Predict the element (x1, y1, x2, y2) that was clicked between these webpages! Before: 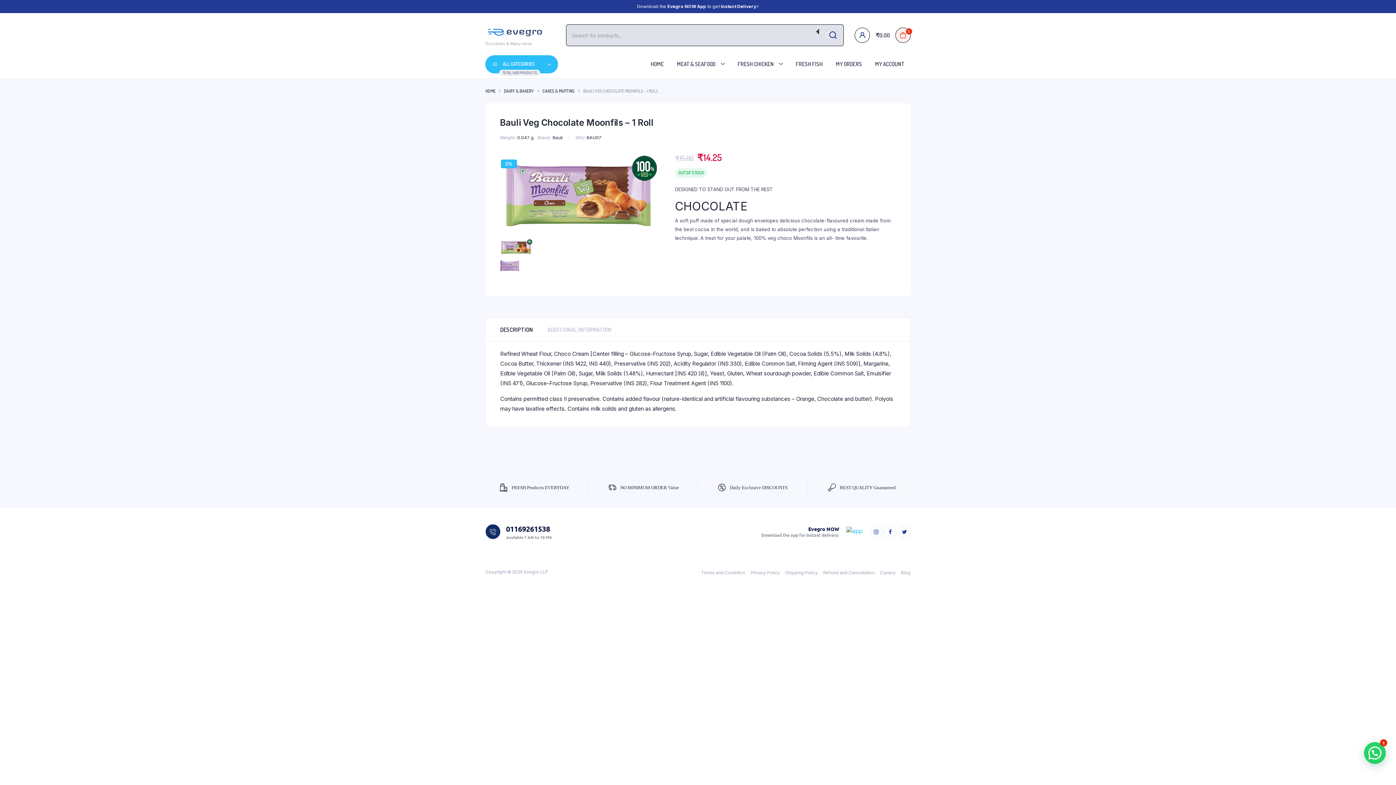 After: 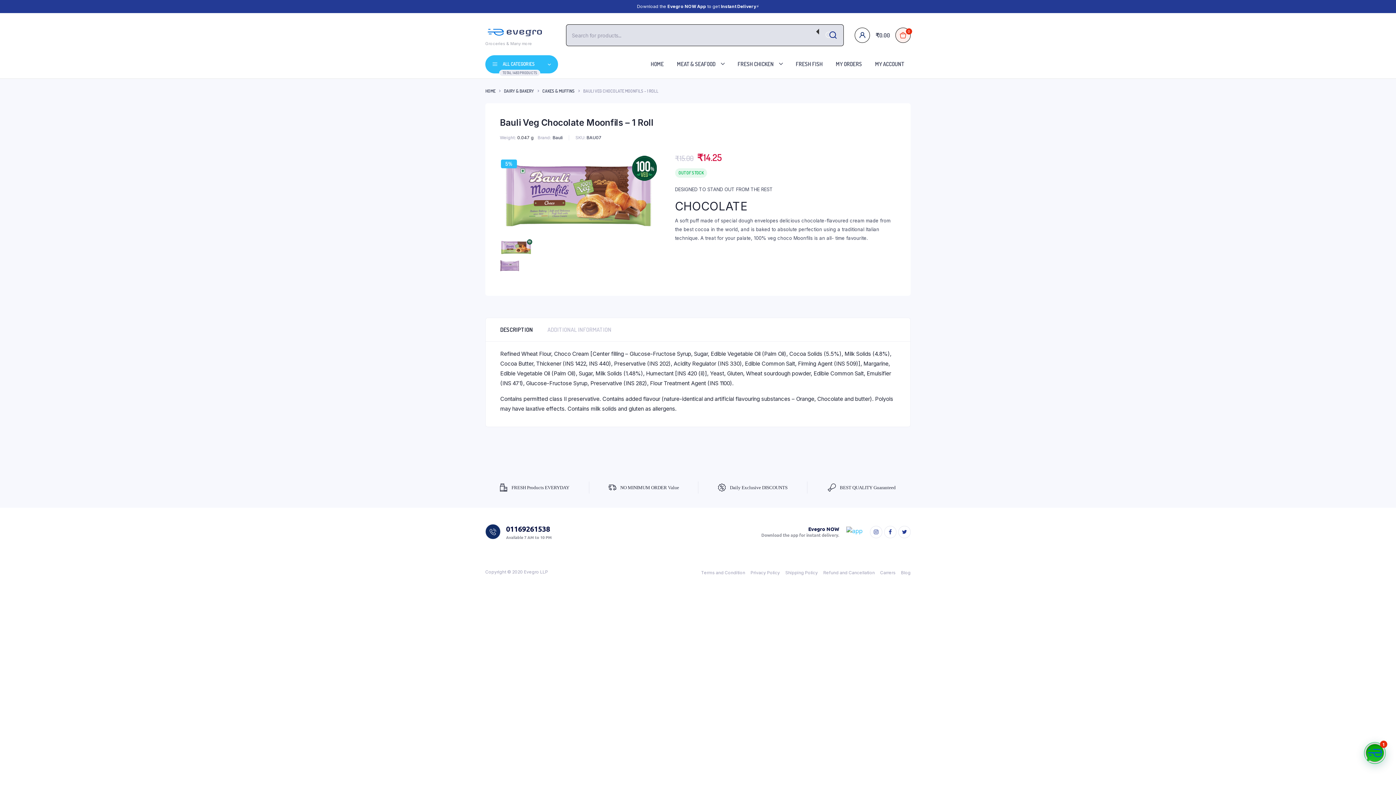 Action: bbox: (898, 526, 910, 538)